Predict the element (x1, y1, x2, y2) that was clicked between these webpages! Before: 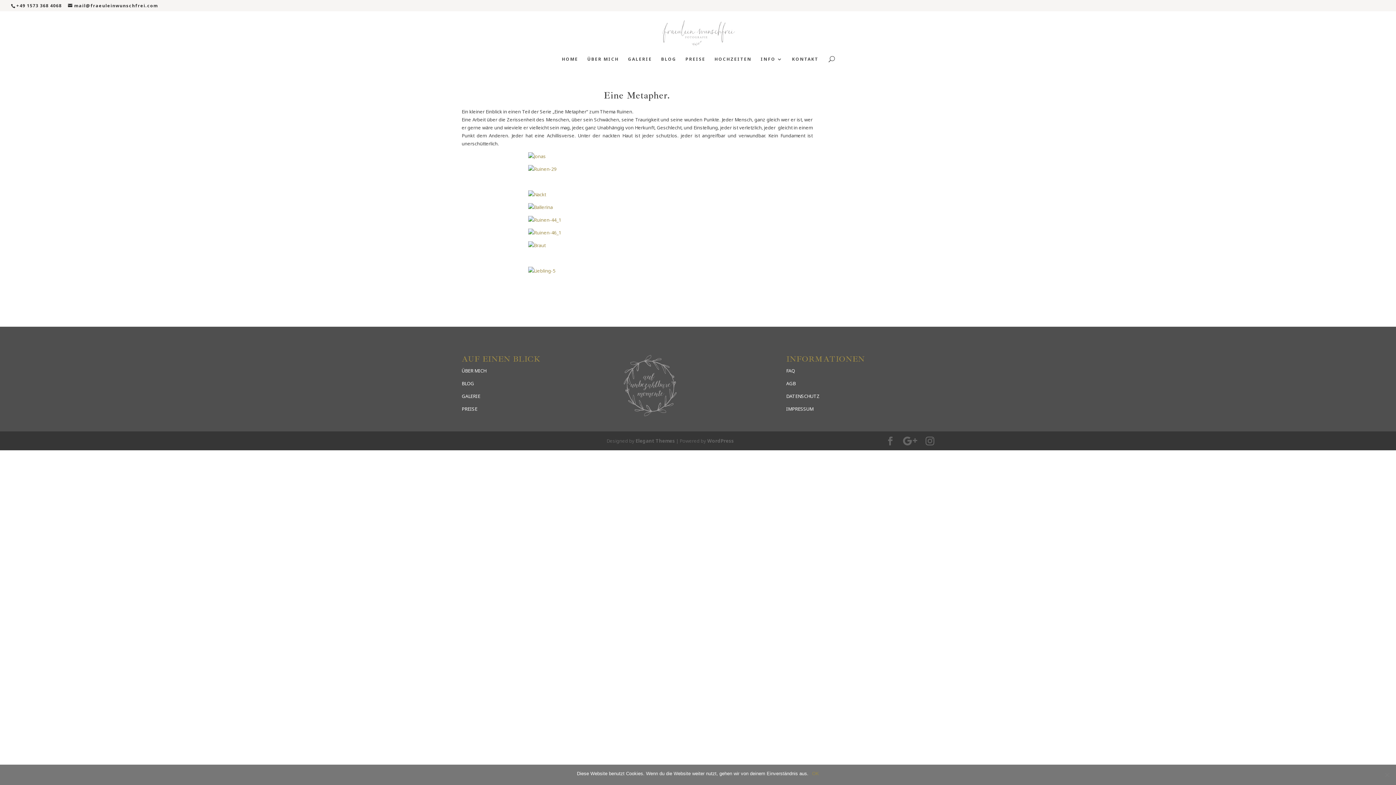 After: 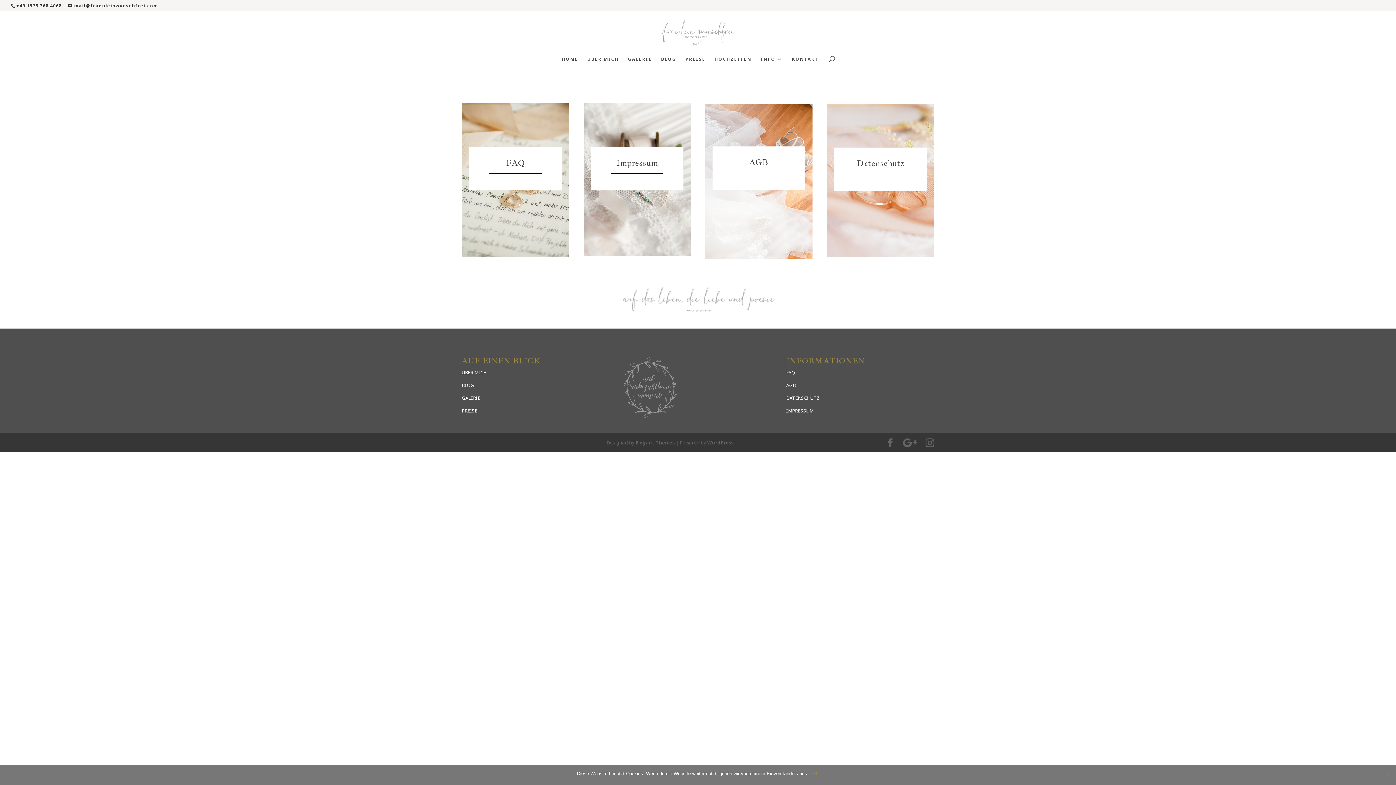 Action: bbox: (760, 56, 783, 69) label: INFO